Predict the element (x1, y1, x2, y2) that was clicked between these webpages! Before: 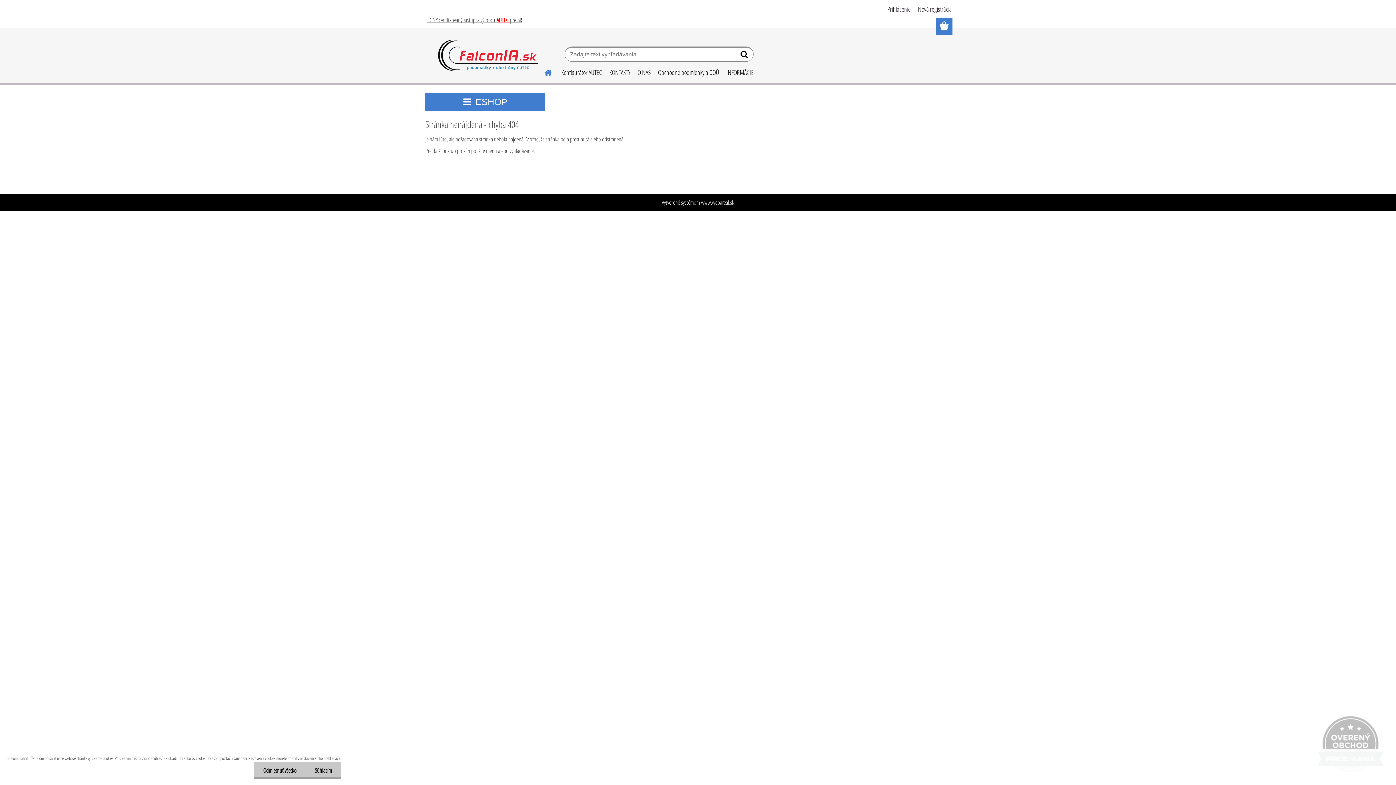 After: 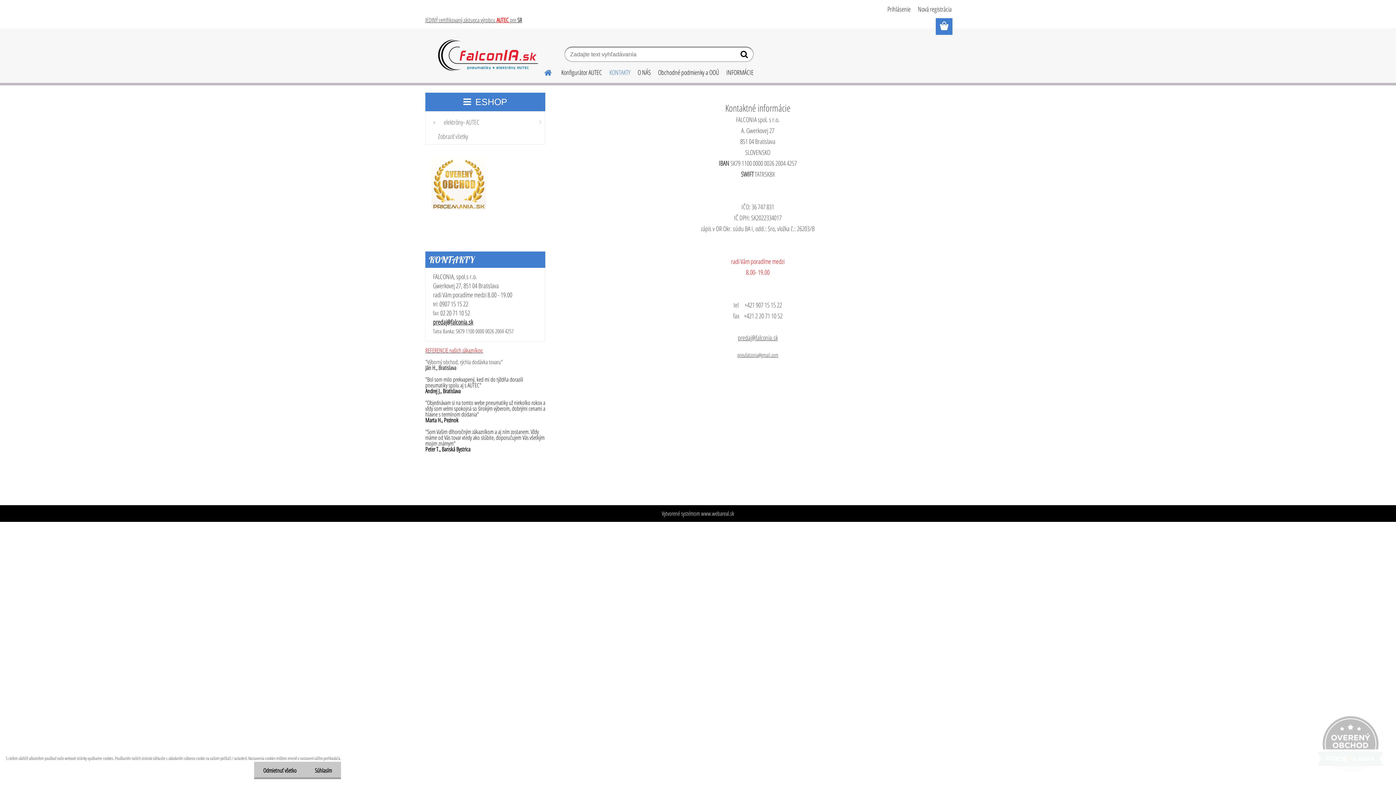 Action: label: KONTAKTY bbox: (605, 63, 634, 81)